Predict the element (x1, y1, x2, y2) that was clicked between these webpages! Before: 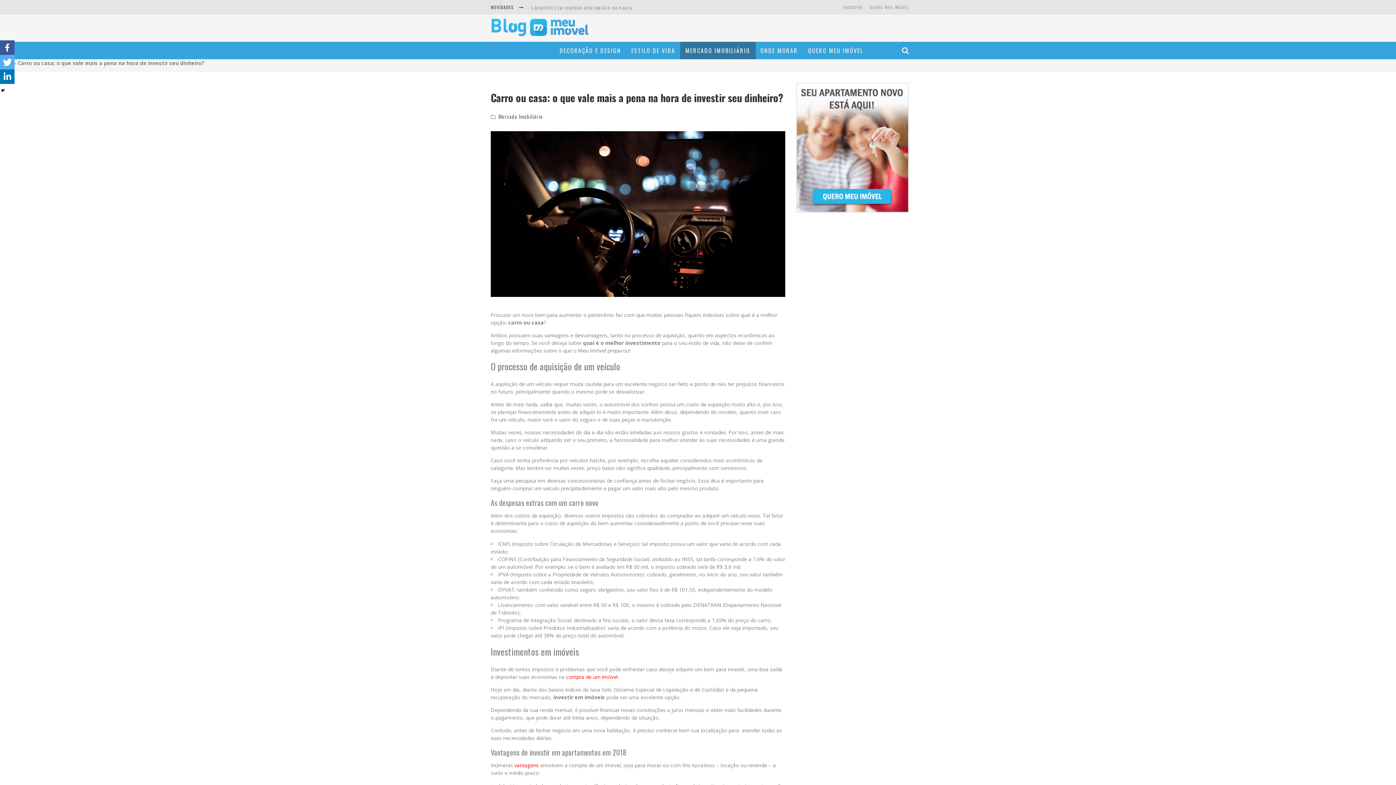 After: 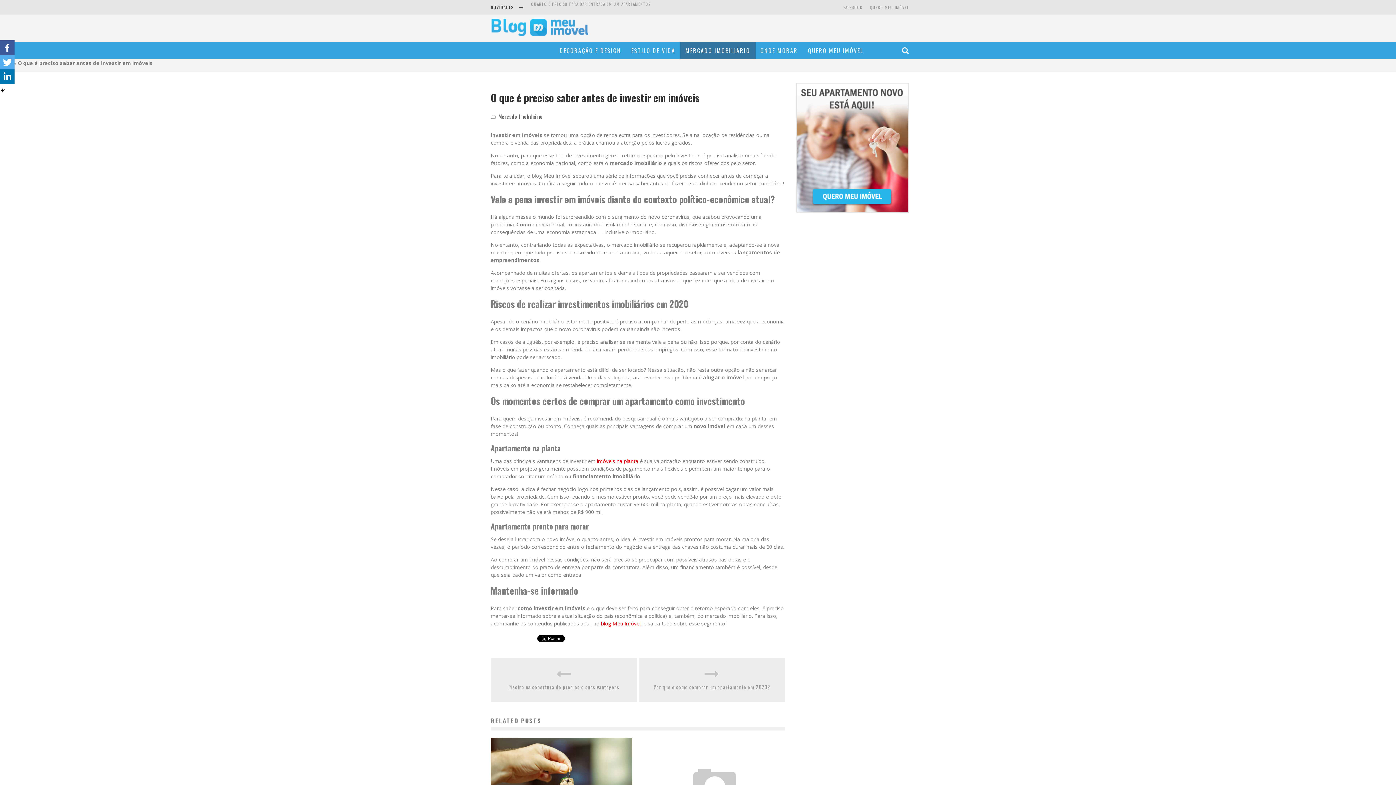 Action: bbox: (566, 673, 617, 680) label: compra de um imóvel